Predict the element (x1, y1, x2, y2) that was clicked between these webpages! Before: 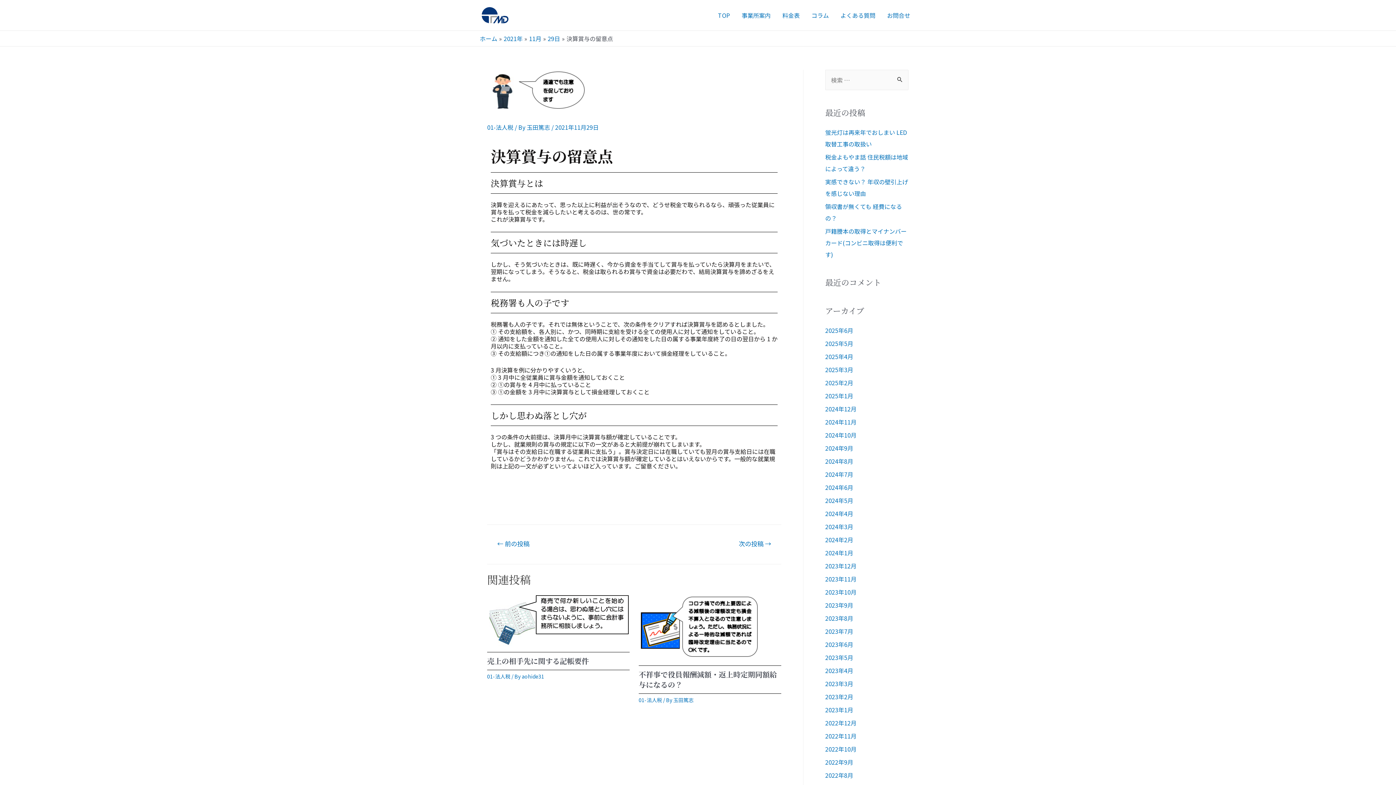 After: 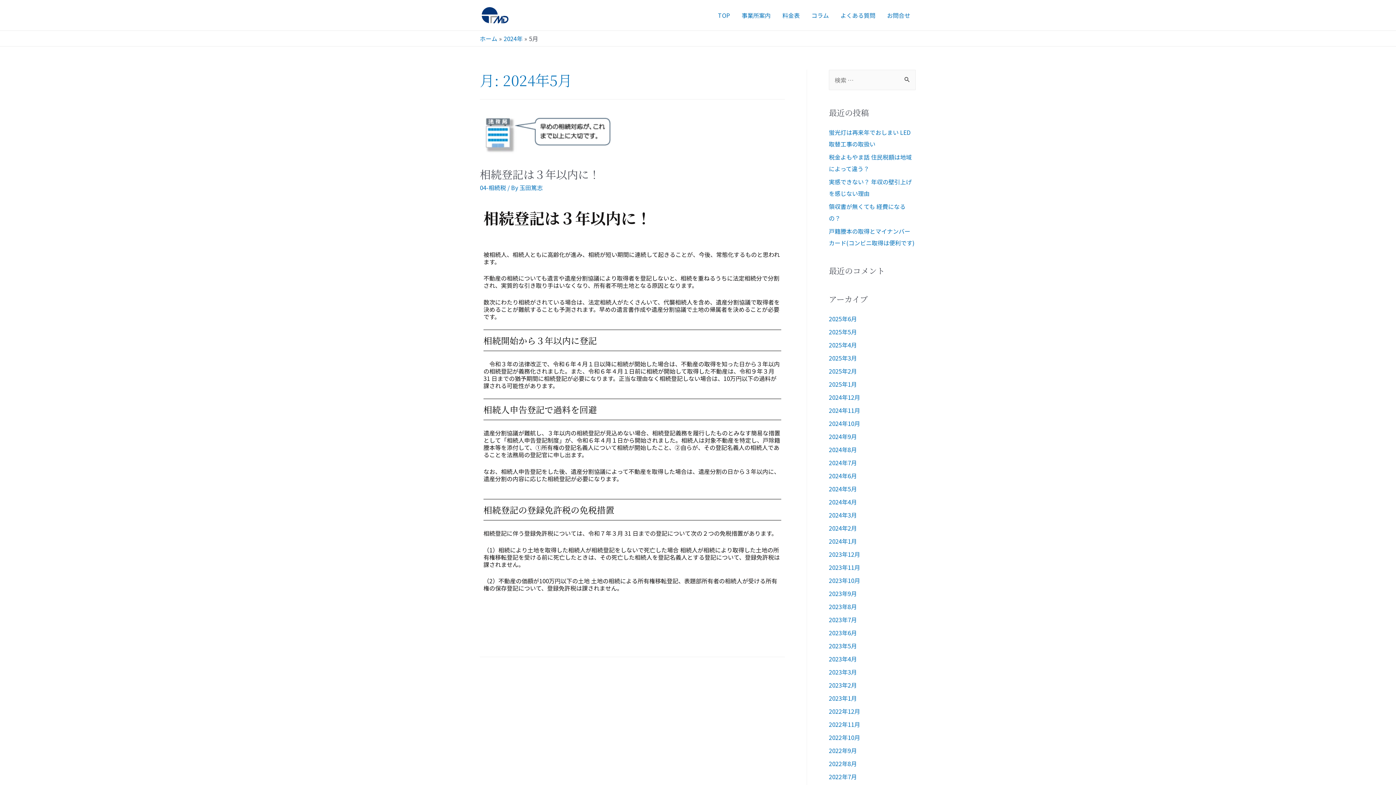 Action: label: 2024年5月 bbox: (825, 496, 853, 505)